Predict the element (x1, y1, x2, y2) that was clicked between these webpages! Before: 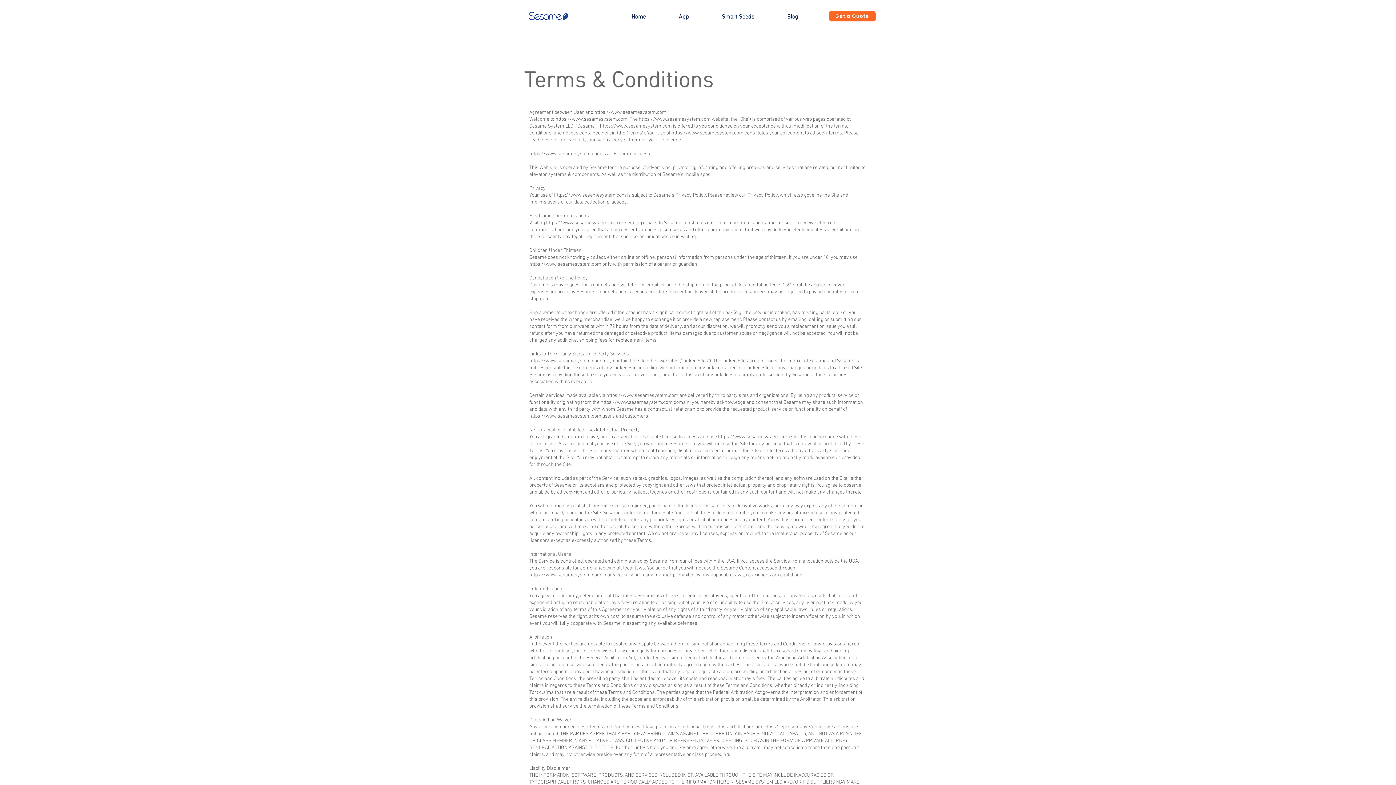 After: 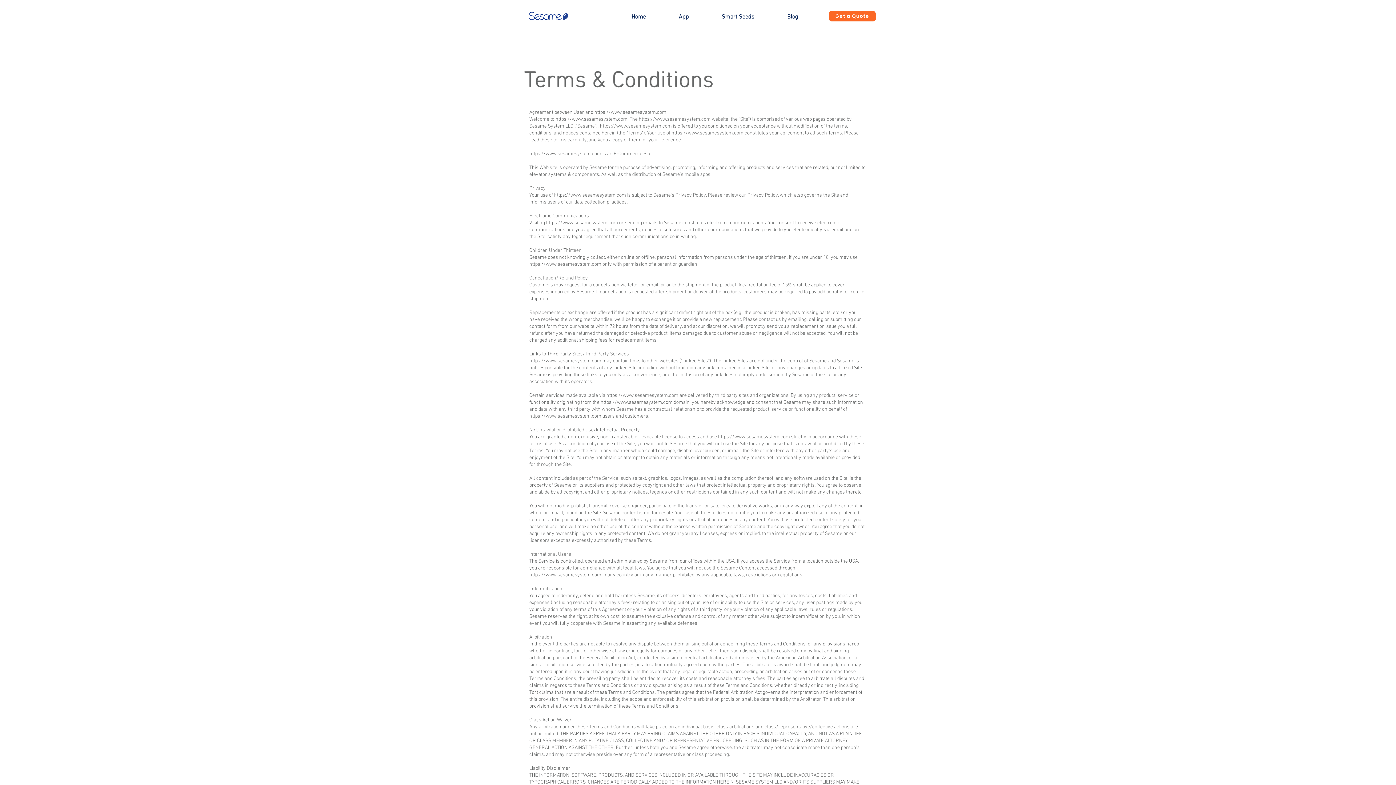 Action: bbox: (555, 116, 627, 122) label: https://www.sesamesystem.com